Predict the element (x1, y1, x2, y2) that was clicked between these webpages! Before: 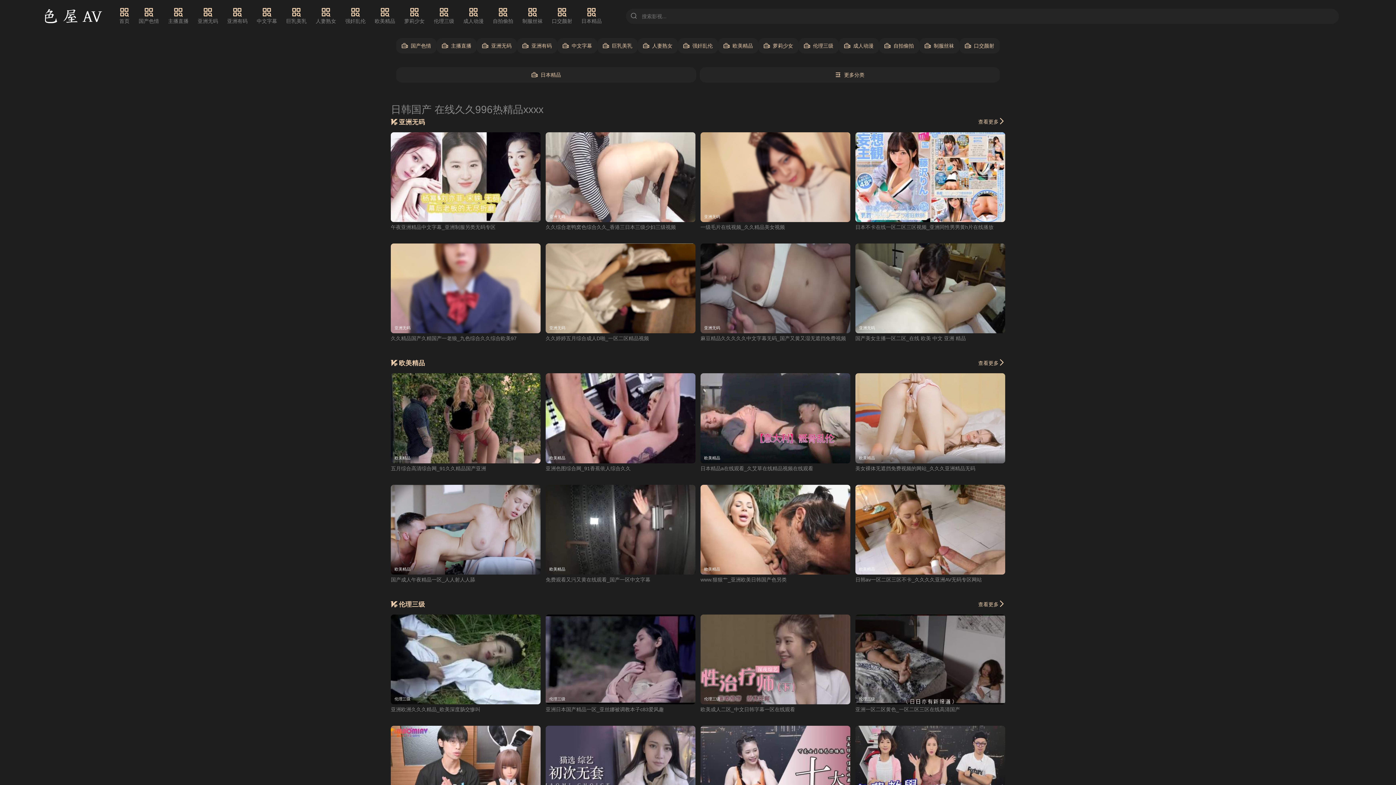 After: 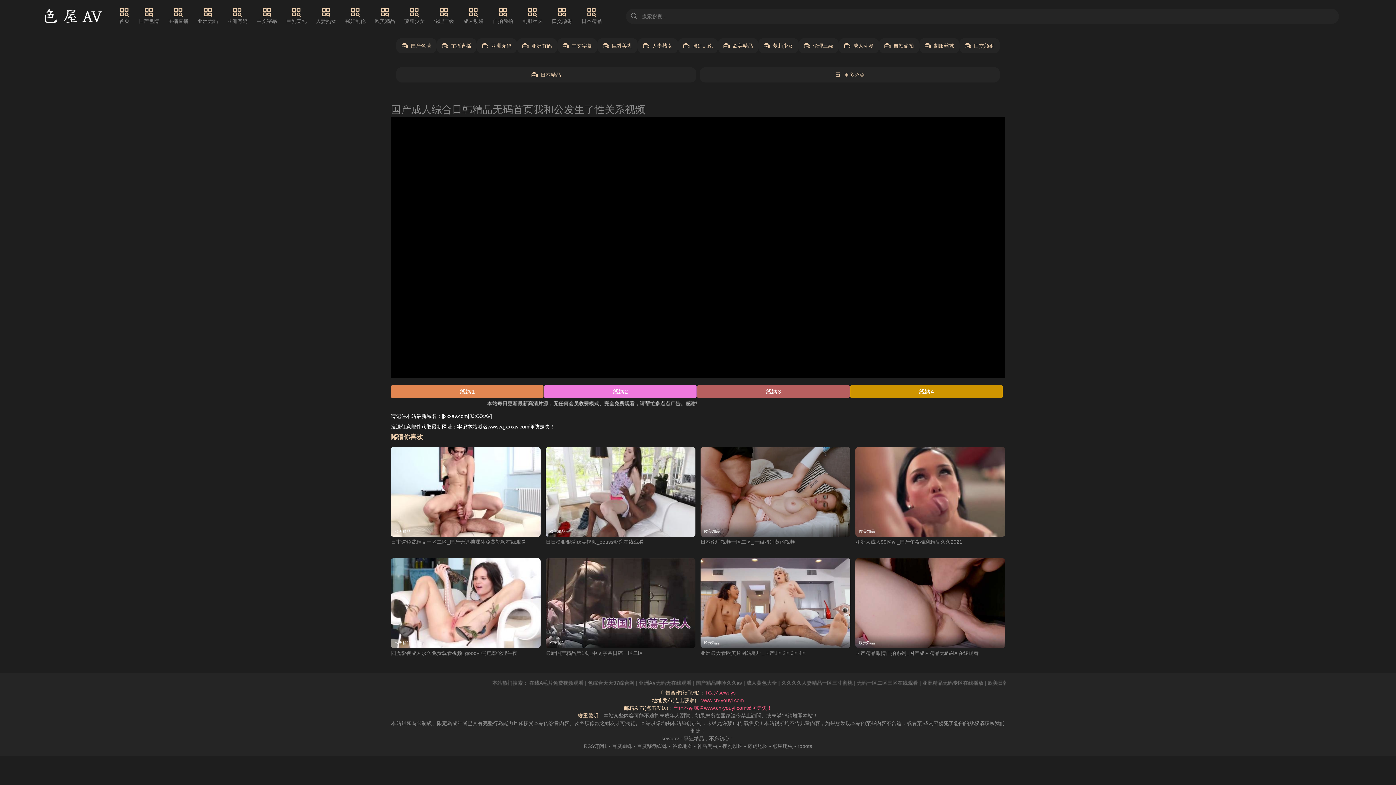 Action: label: 欧美精品 bbox: (545, 373, 695, 463)